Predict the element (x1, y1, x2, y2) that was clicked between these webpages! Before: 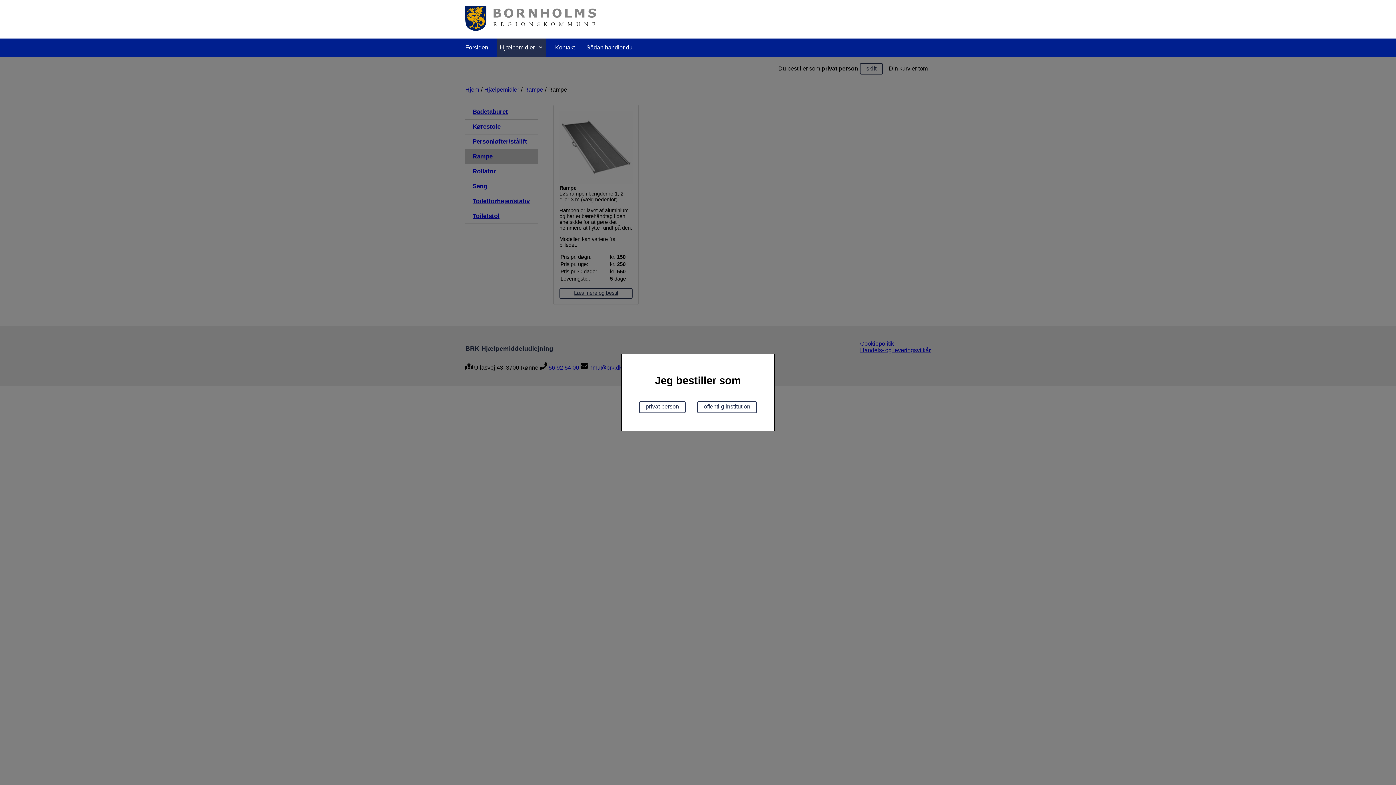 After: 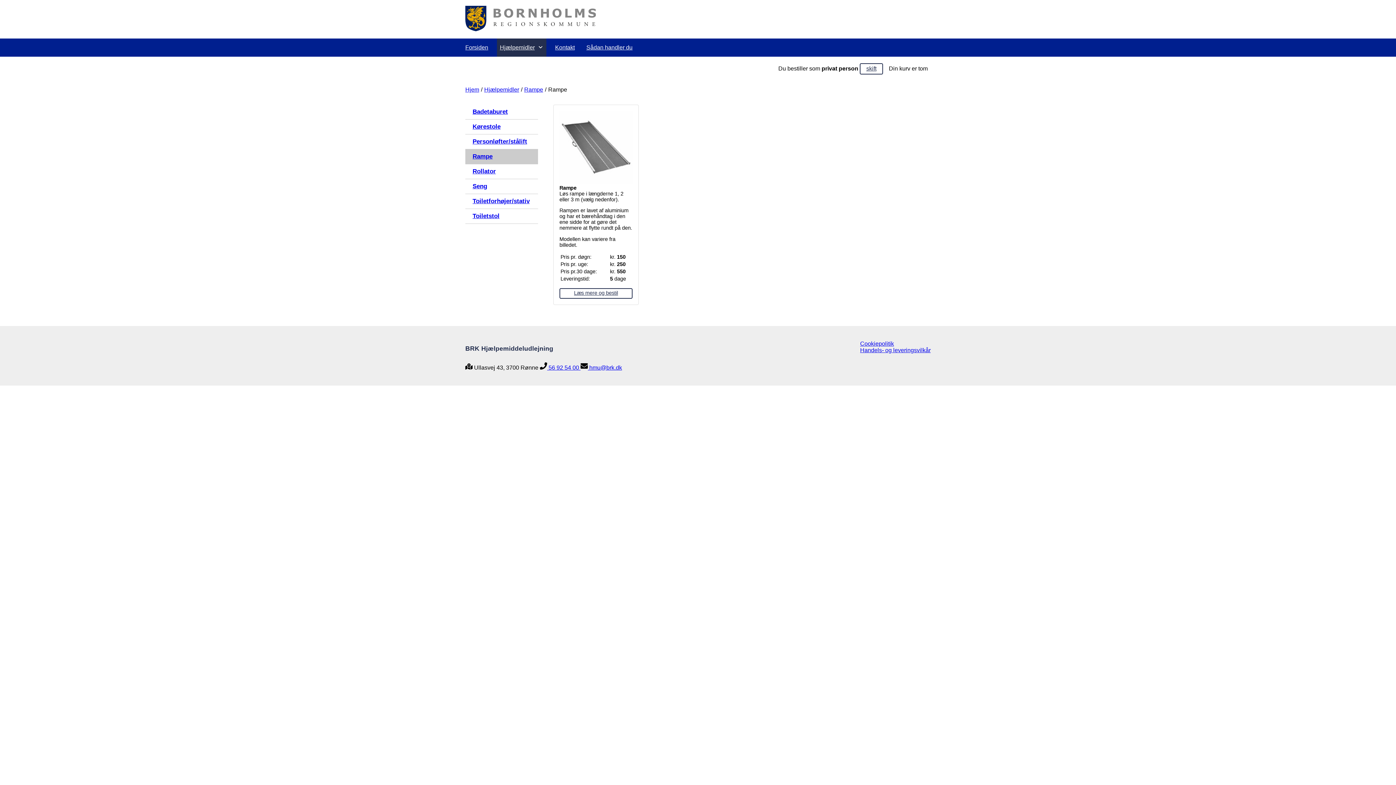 Action: bbox: (639, 401, 685, 413) label: privat person